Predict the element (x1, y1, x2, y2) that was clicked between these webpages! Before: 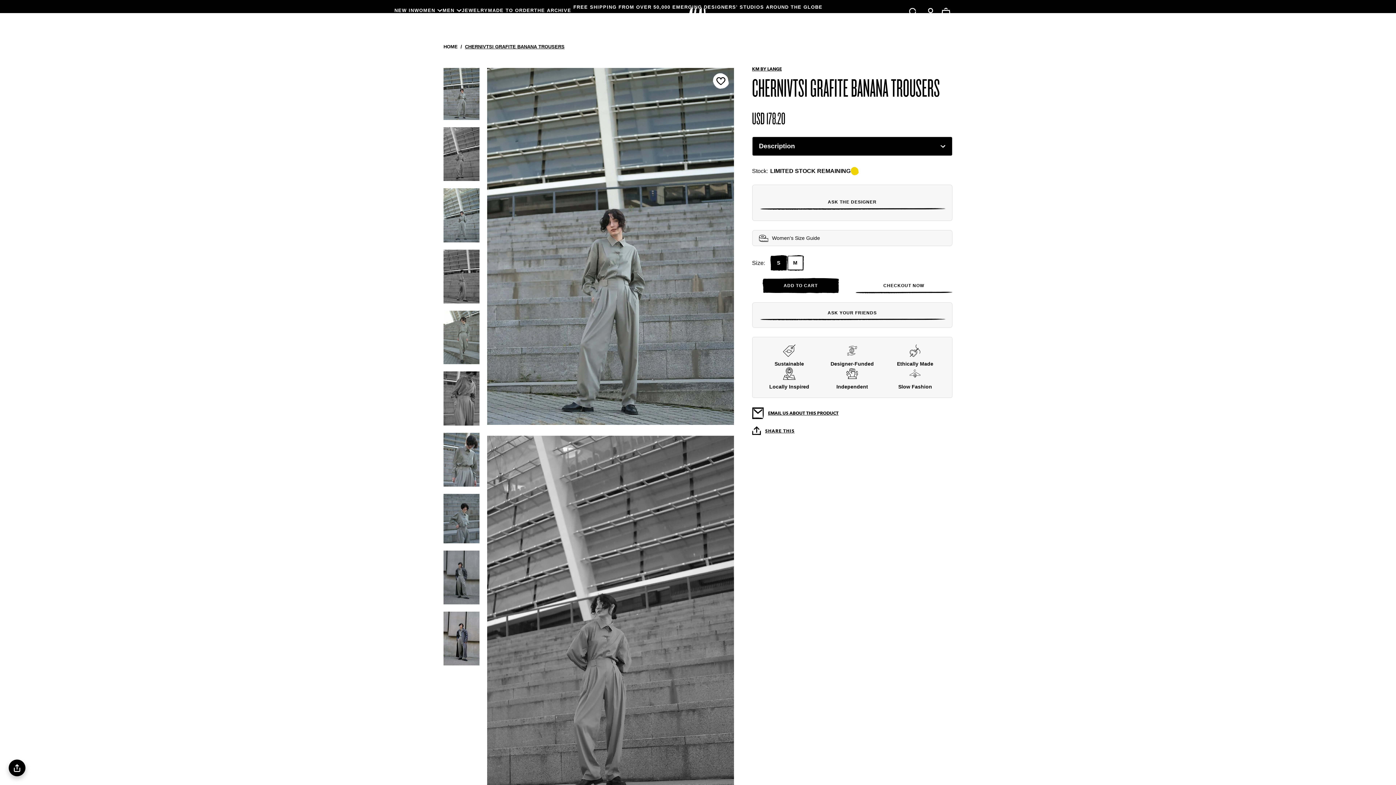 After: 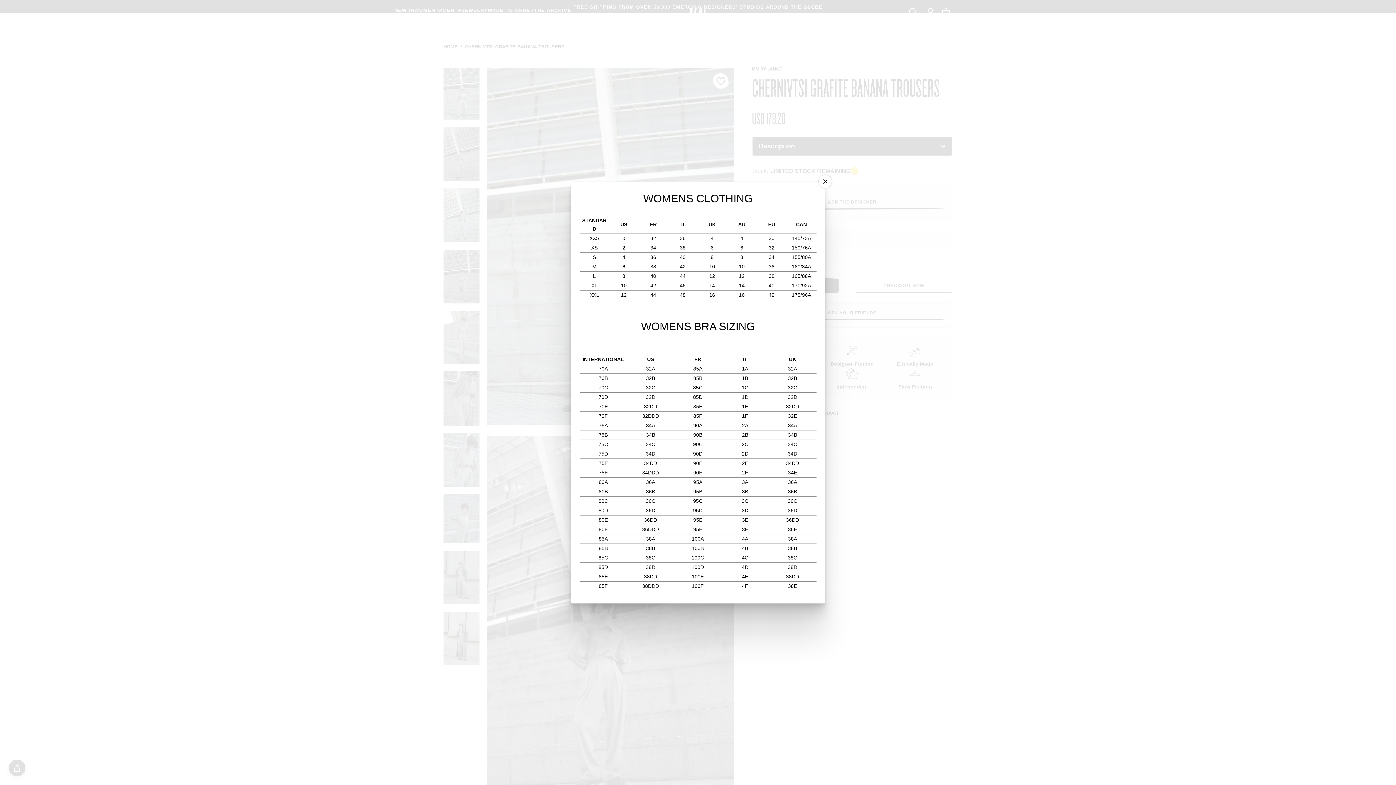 Action: label: Women's Size Guide bbox: (759, 214, 823, 221)